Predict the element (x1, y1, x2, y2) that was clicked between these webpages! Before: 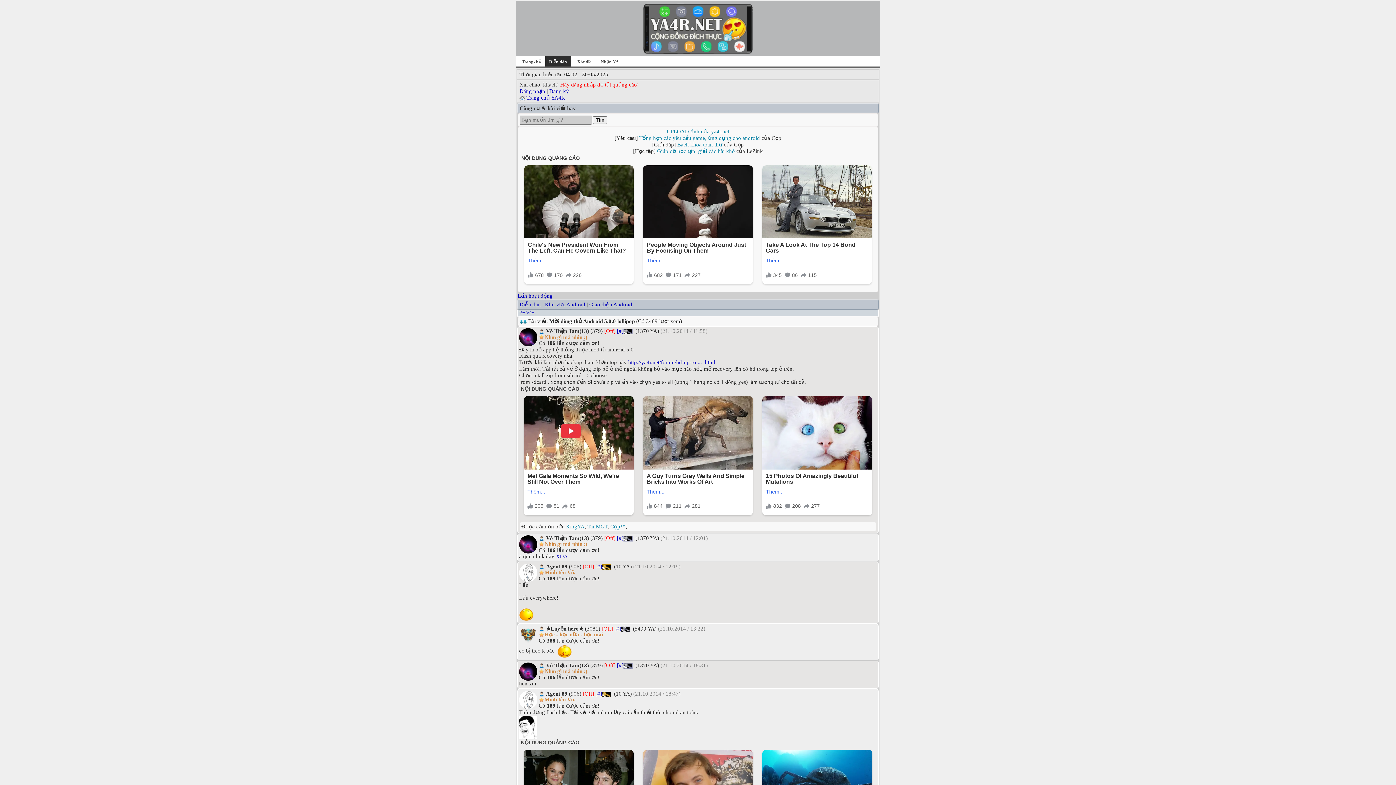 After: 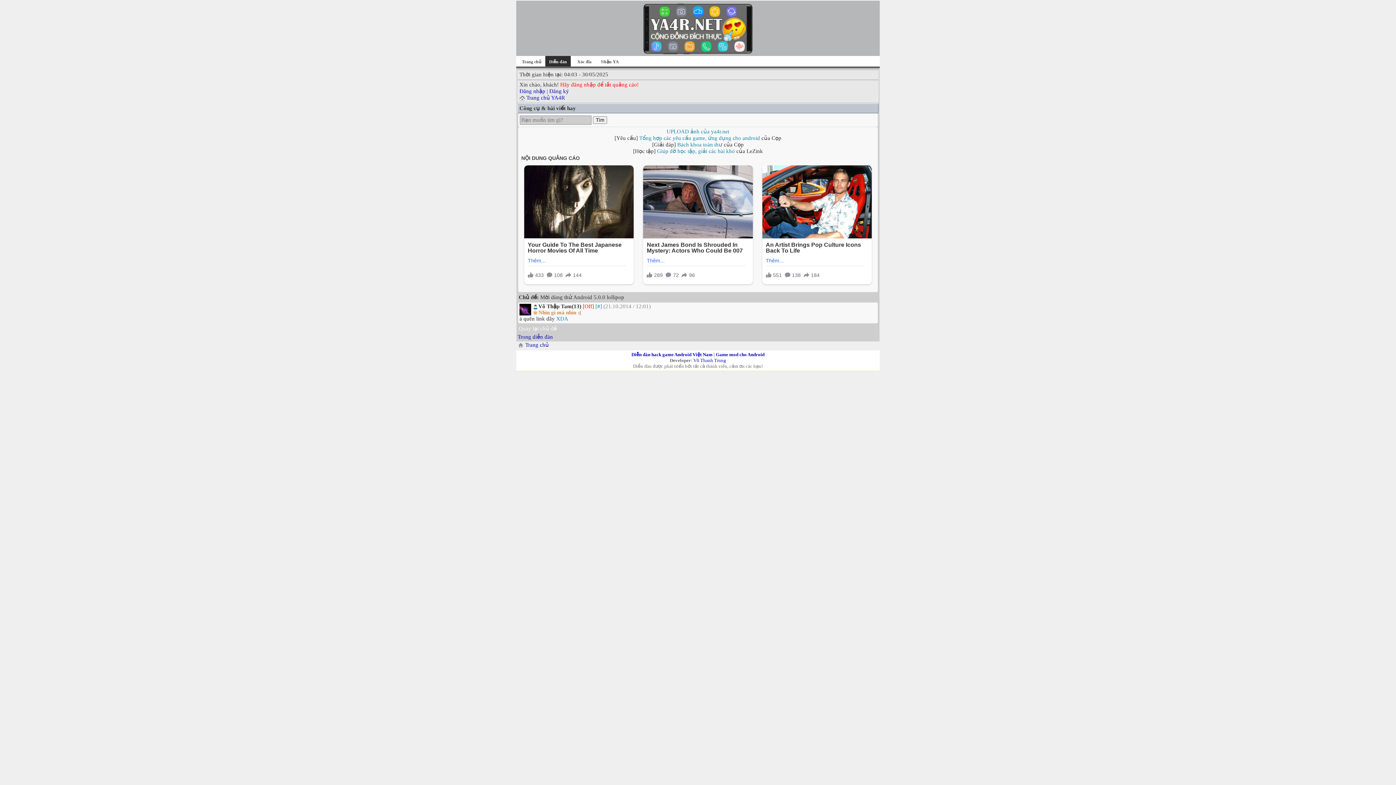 Action: bbox: (617, 535, 623, 541) label: [#]